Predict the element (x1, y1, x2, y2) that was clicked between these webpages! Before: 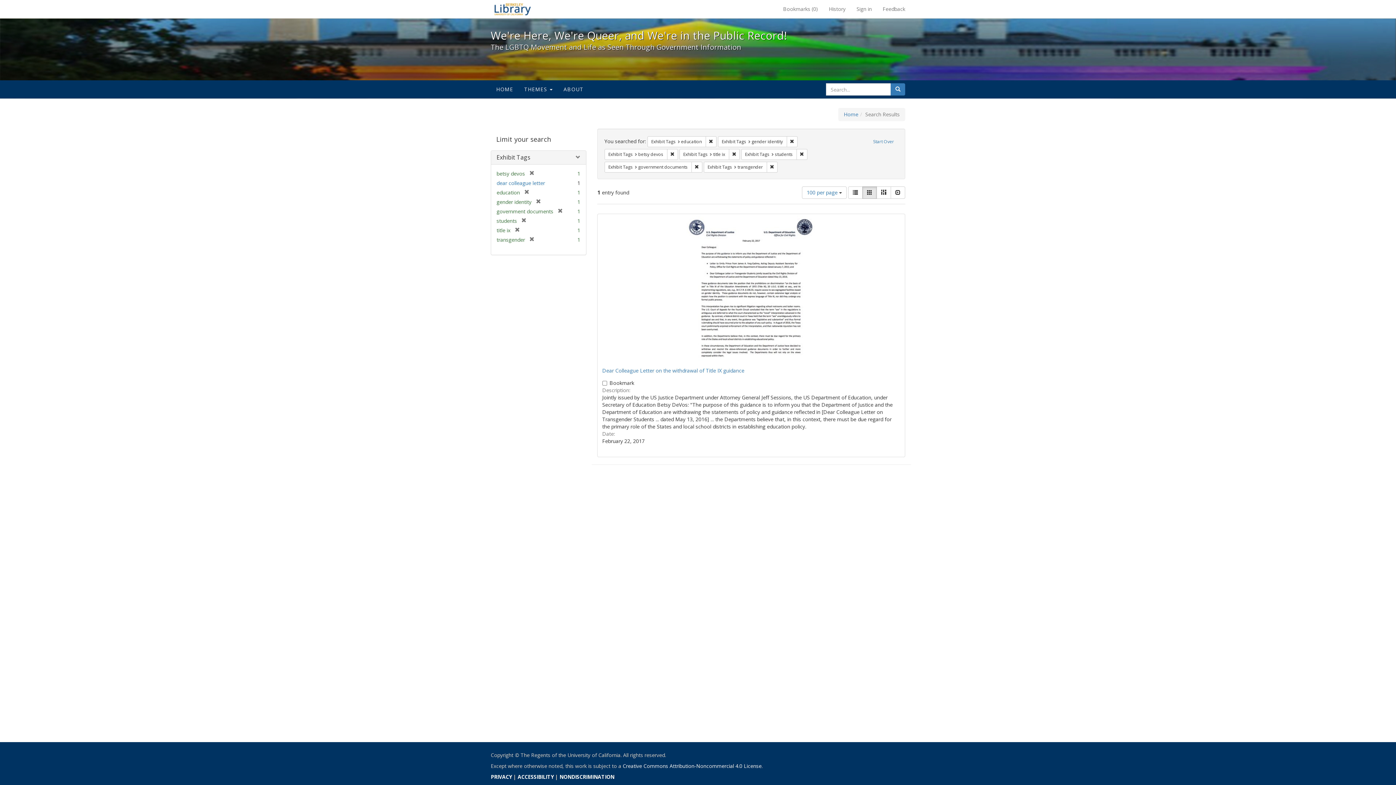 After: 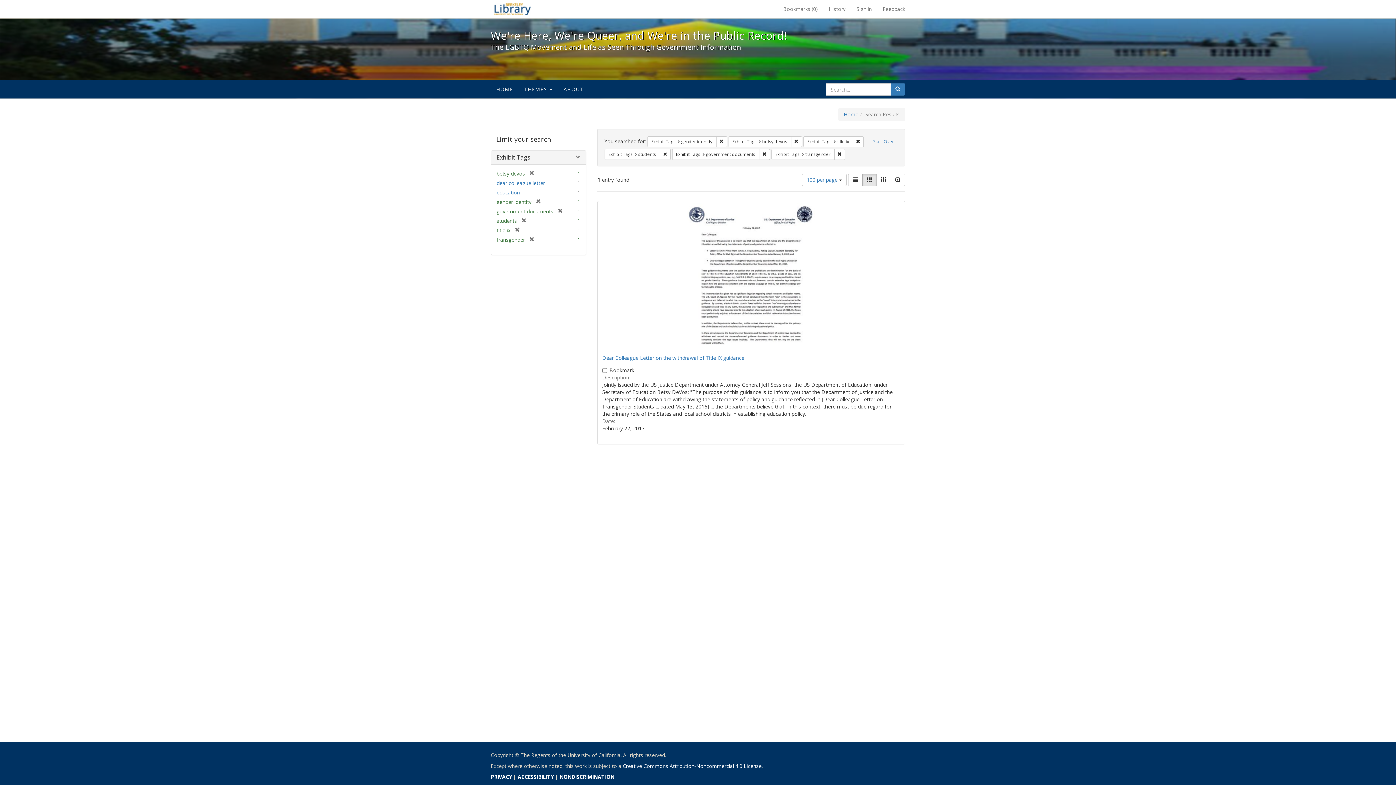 Action: label: Remove constraint Exhibit Tags: education bbox: (705, 136, 716, 147)